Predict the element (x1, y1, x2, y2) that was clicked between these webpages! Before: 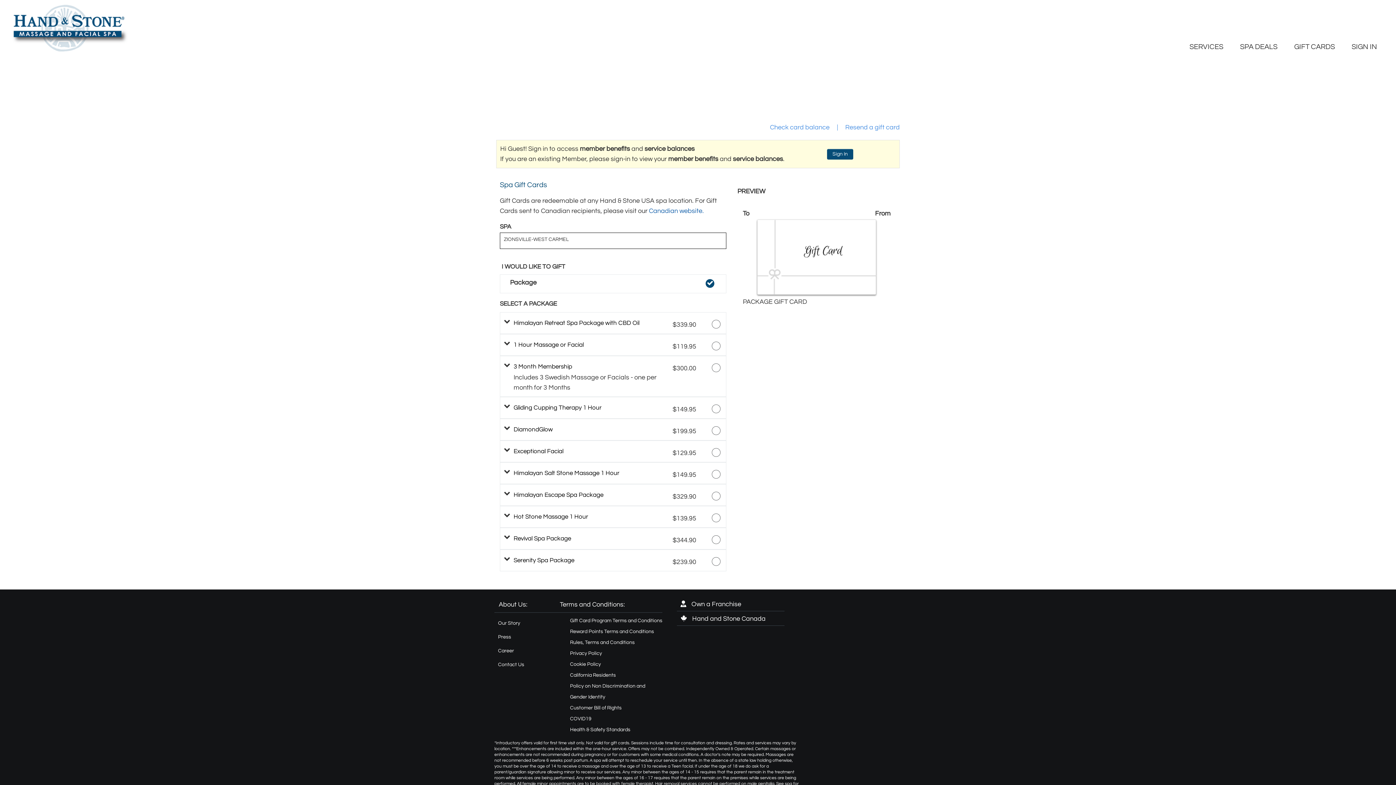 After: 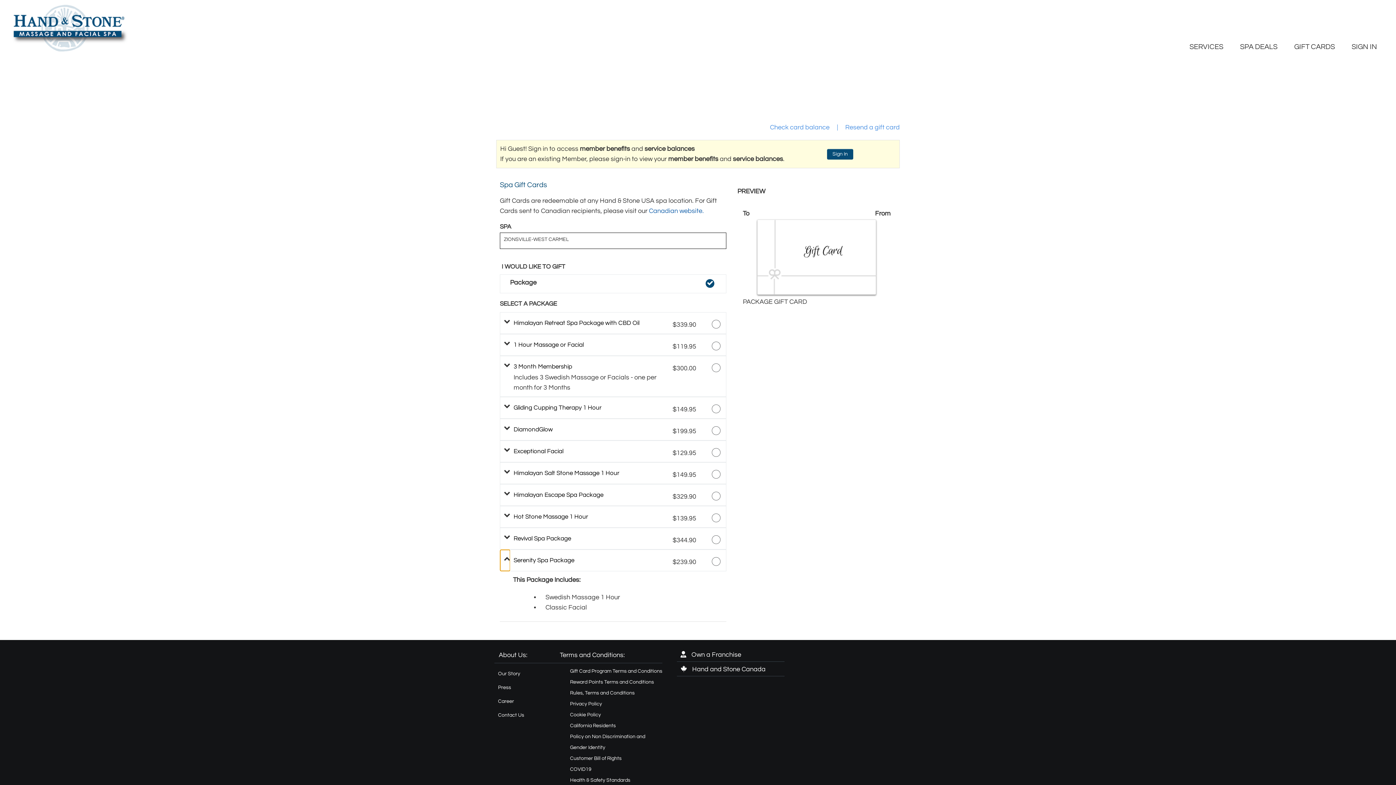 Action: label: package services list bbox: (500, 550, 510, 571)